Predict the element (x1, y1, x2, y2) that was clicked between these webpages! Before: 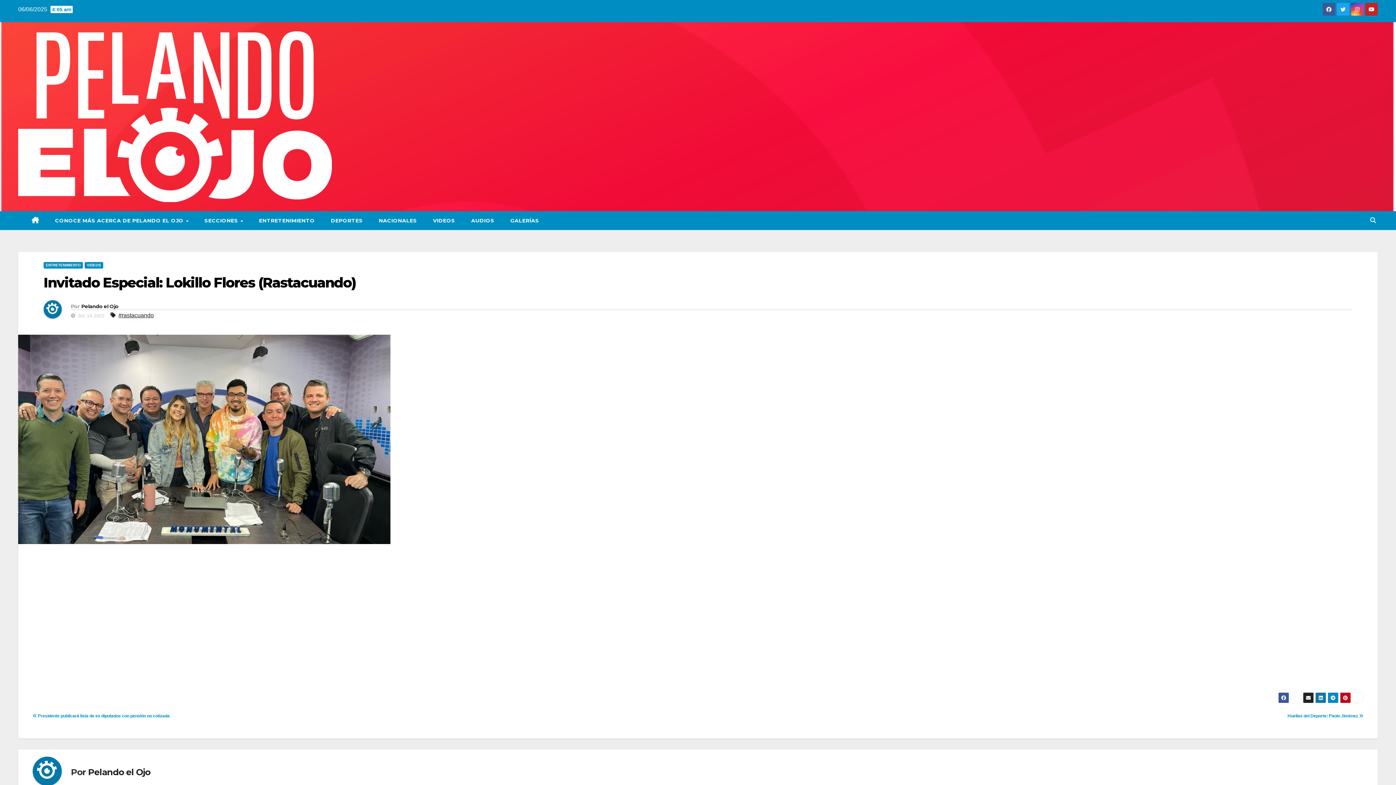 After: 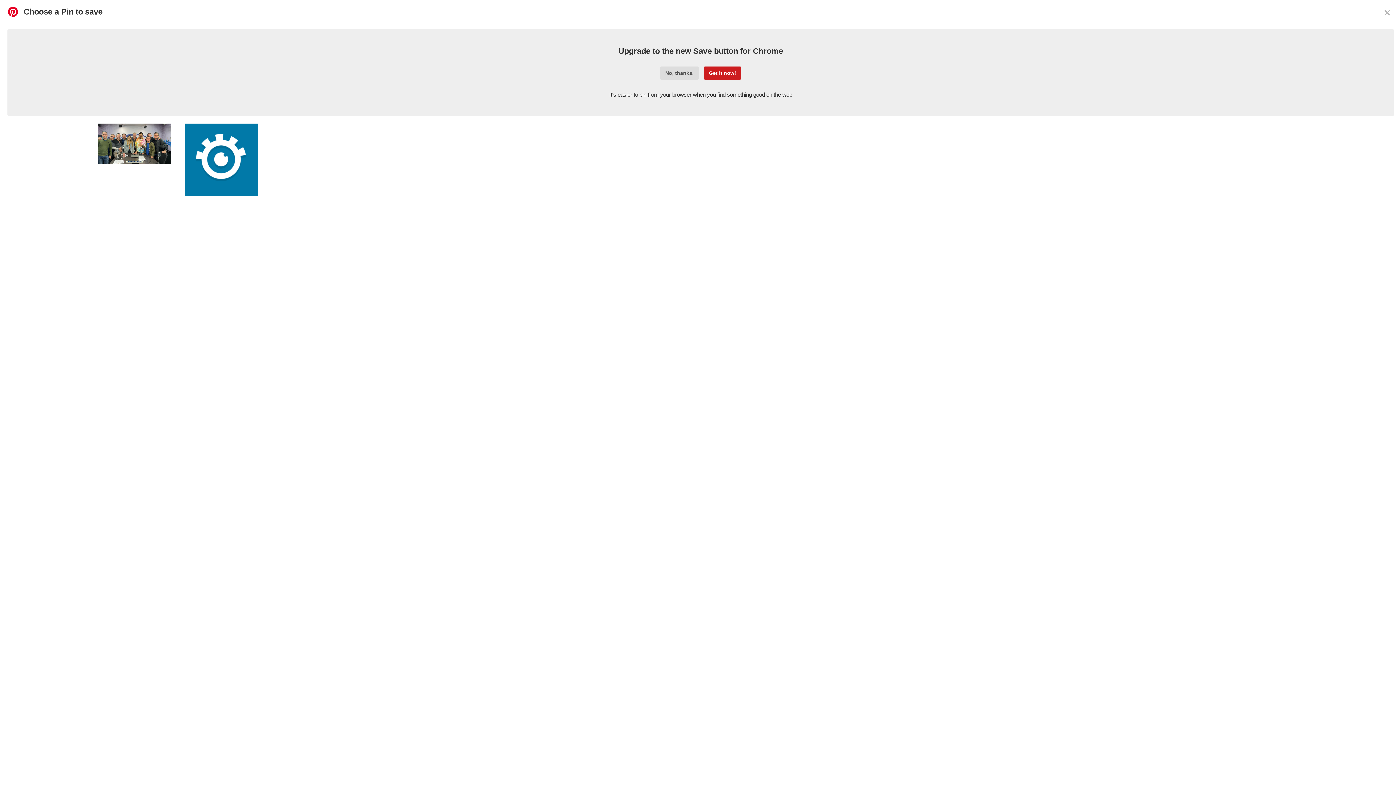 Action: bbox: (1340, 692, 1351, 703)